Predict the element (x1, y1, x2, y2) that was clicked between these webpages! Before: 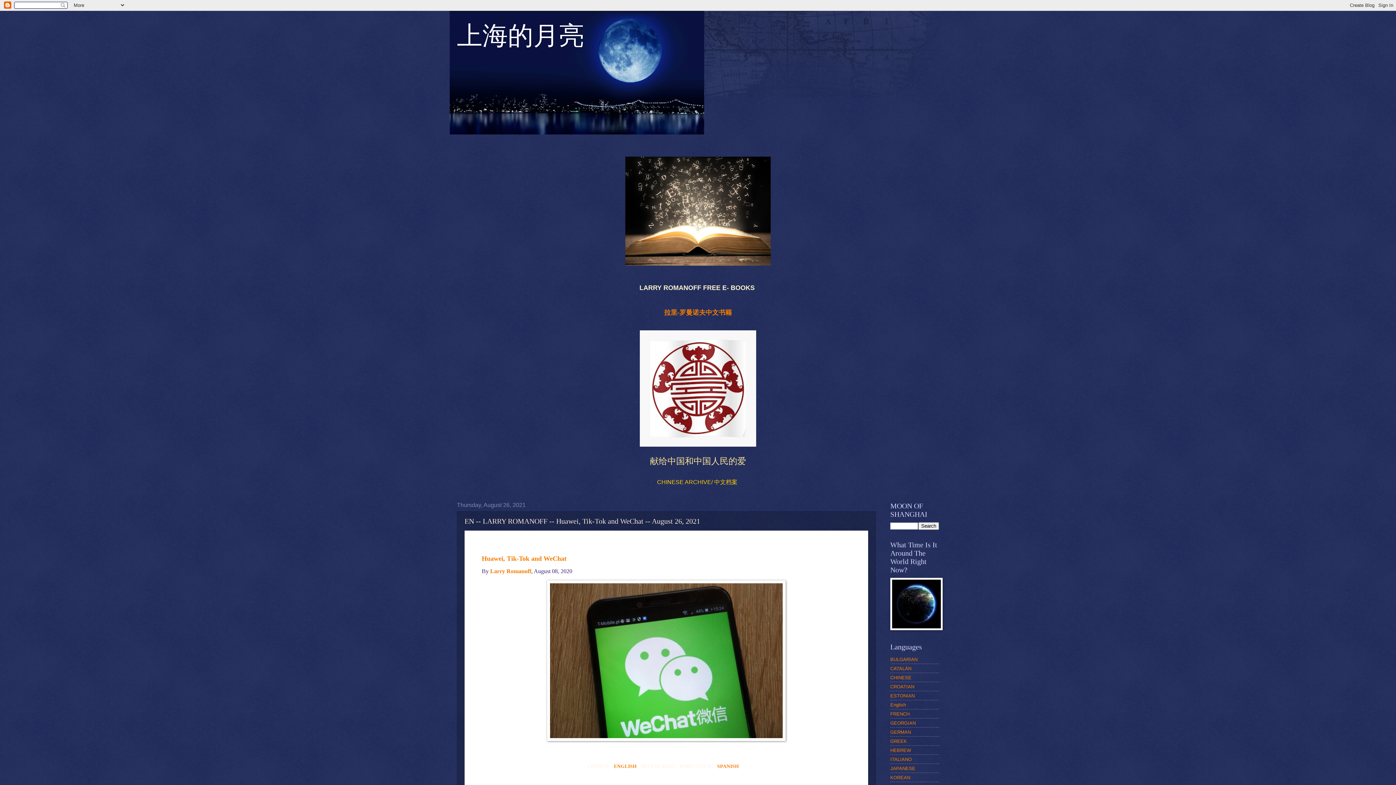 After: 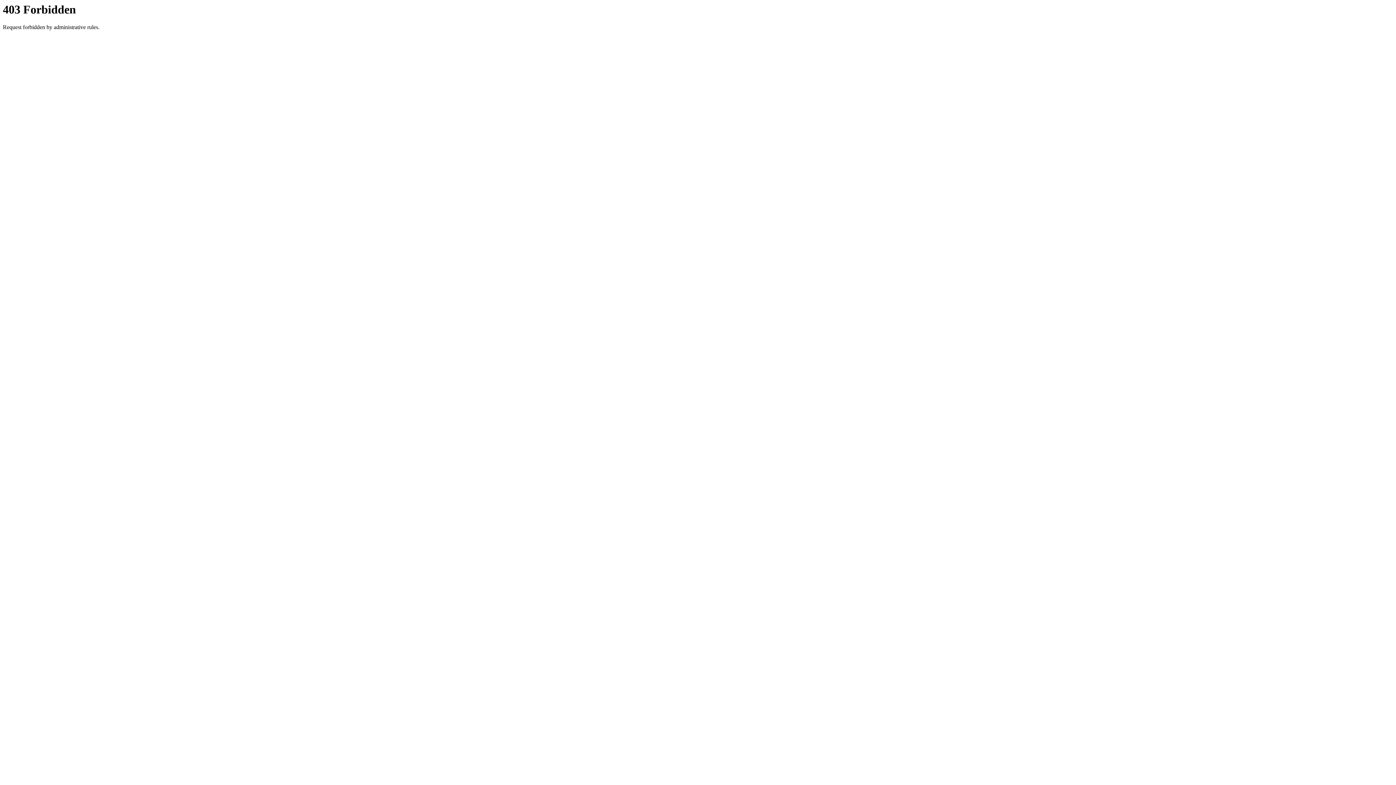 Action: label: CHINESE ARCHIVE/ 中文档案  bbox: (657, 480, 739, 485)